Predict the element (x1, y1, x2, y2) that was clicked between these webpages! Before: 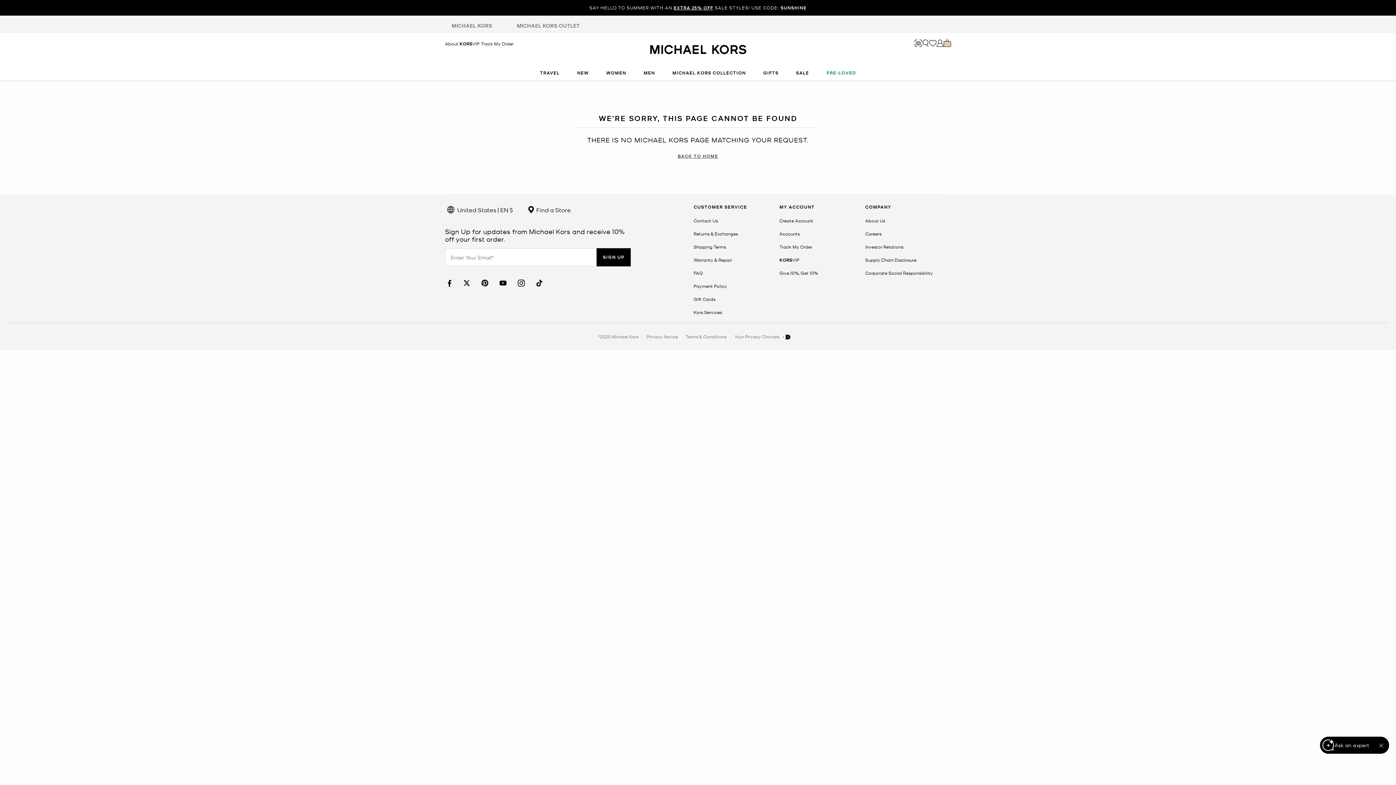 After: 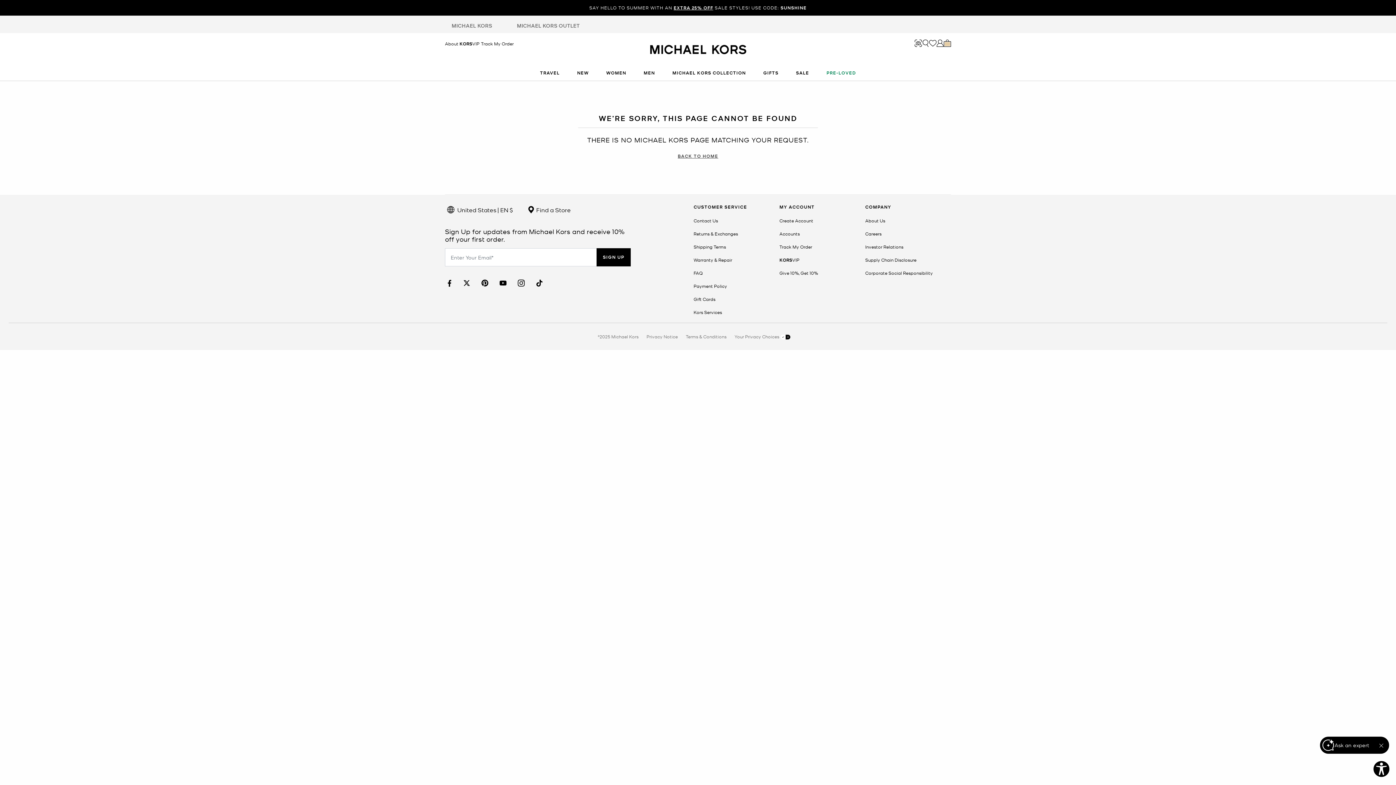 Action: label: Youtube bbox: (499, 279, 506, 286)